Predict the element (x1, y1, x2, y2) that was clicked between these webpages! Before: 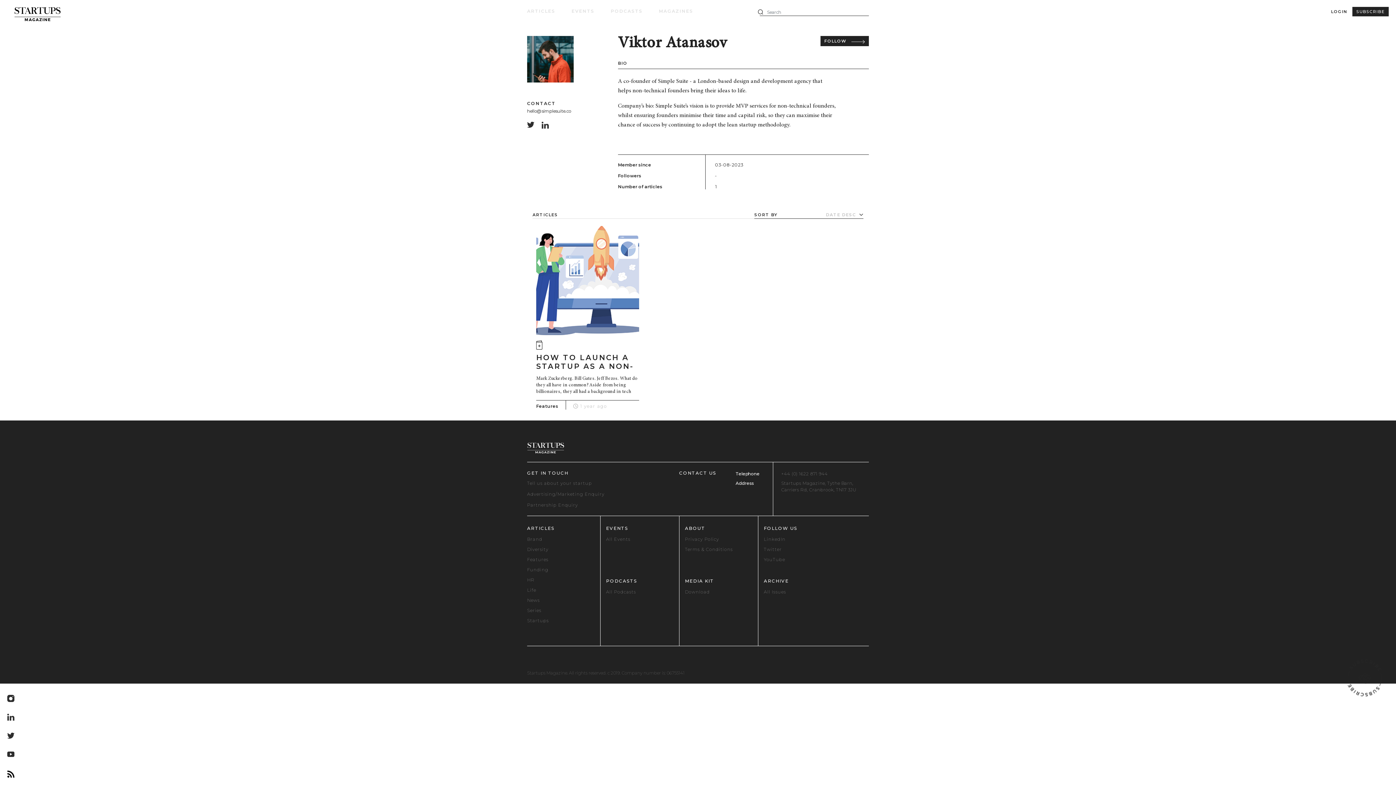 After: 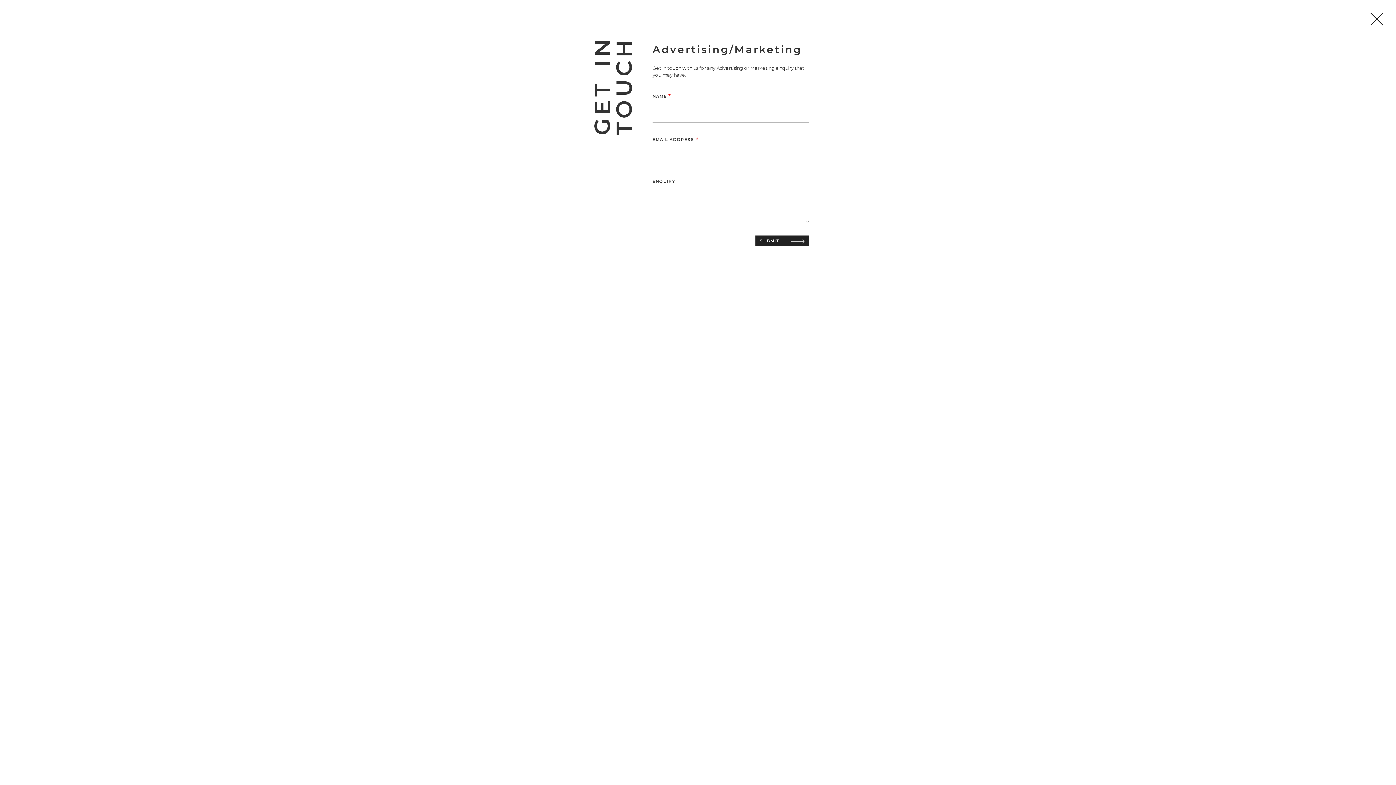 Action: label: Advertising/Marketing Enquiry bbox: (527, 491, 604, 497)